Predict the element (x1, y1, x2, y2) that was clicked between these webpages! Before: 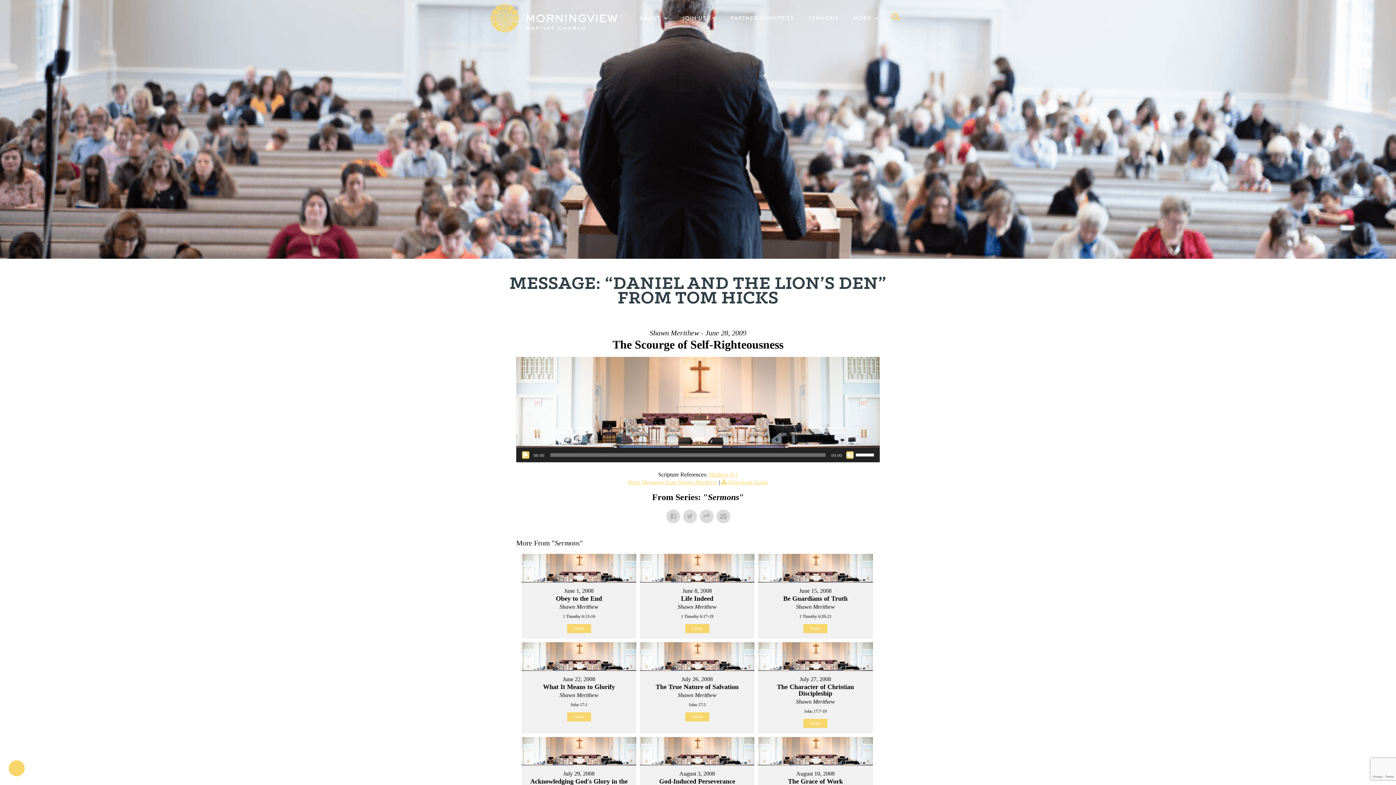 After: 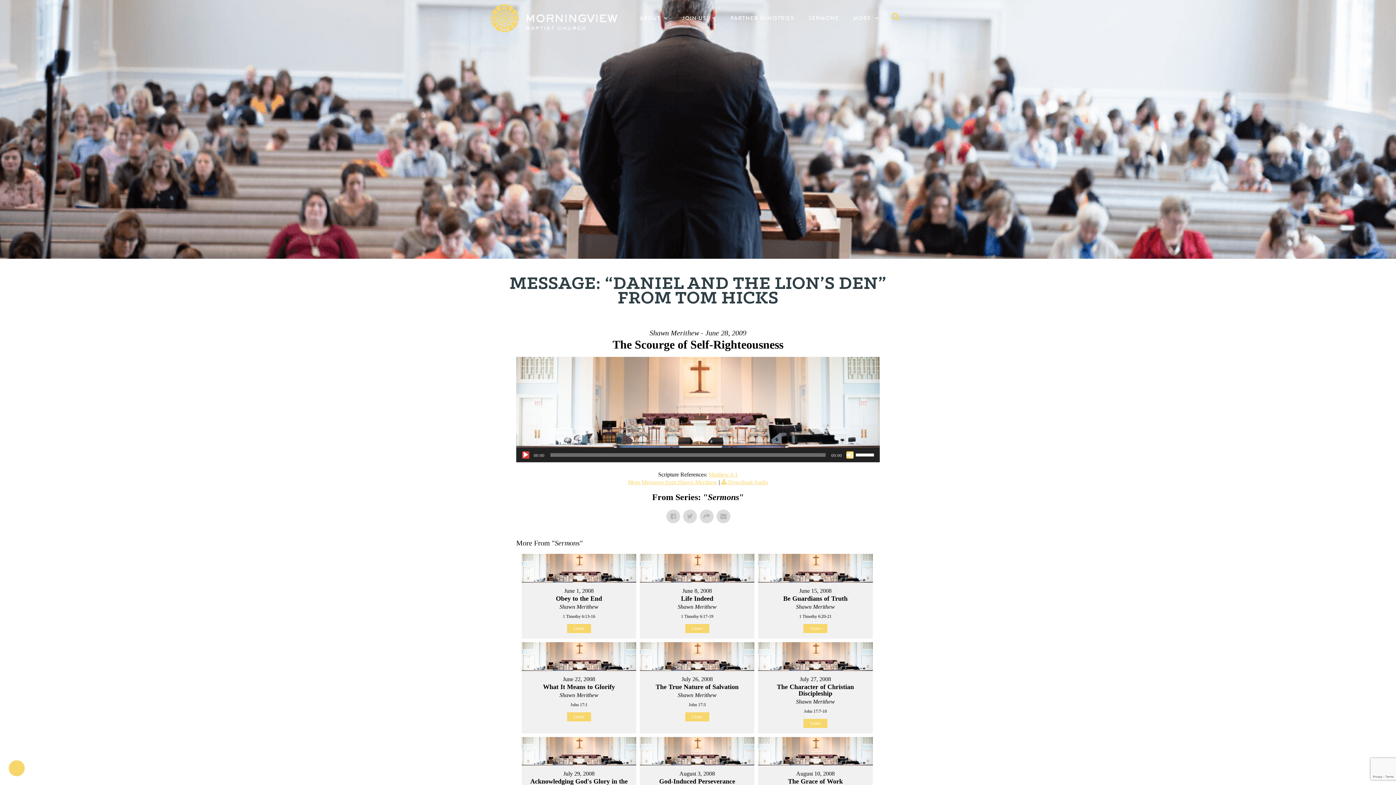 Action: bbox: (522, 451, 529, 458) label: Play